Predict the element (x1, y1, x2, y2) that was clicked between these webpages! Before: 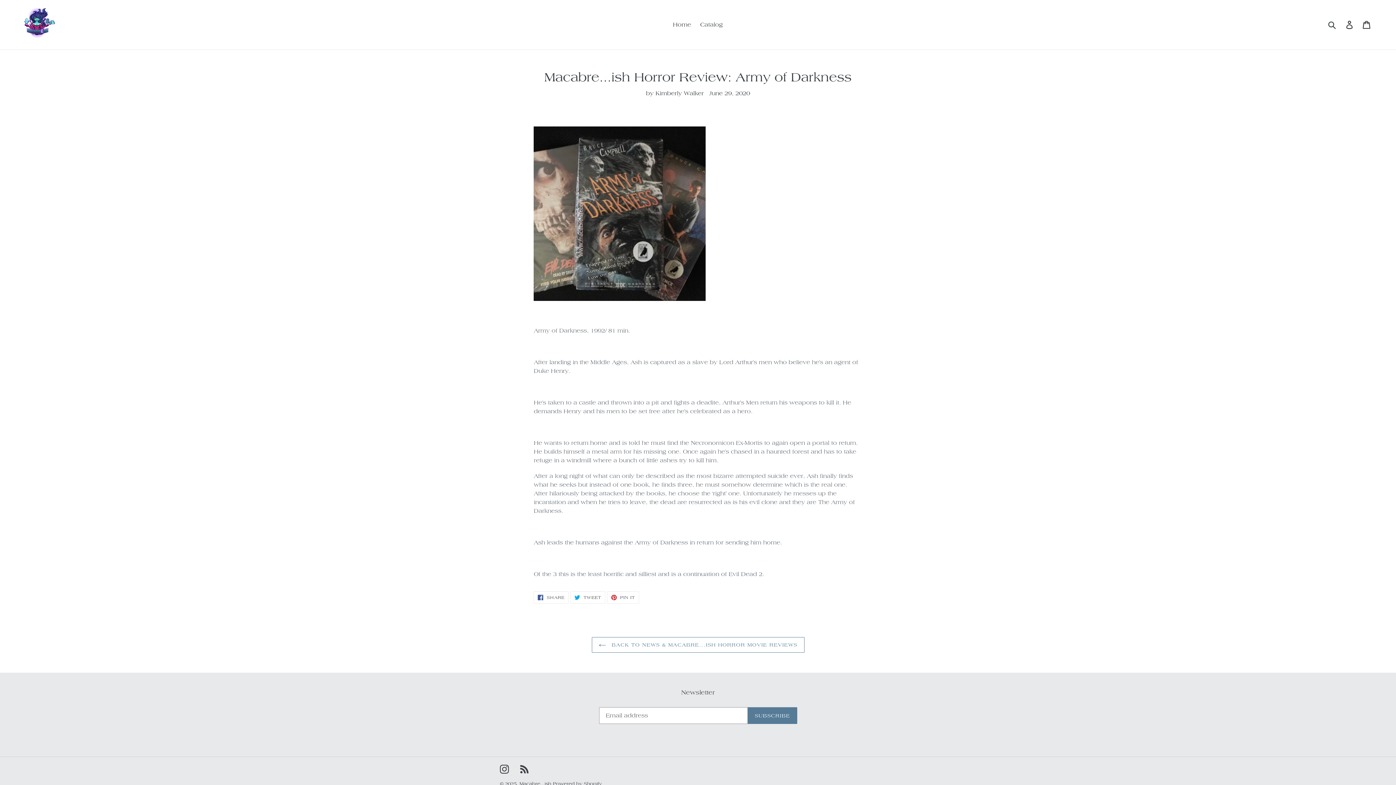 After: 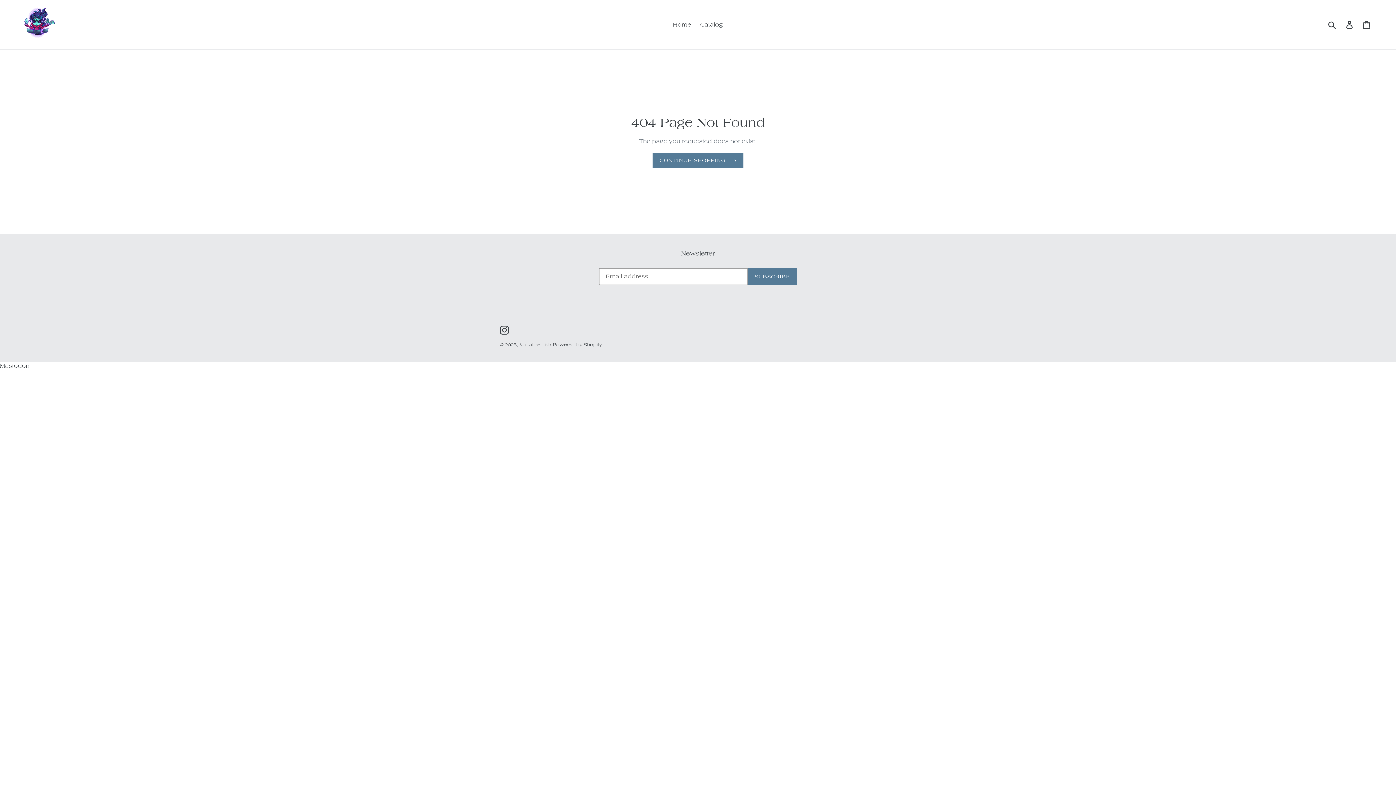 Action: label: Instagram bbox: (500, 764, 509, 774)